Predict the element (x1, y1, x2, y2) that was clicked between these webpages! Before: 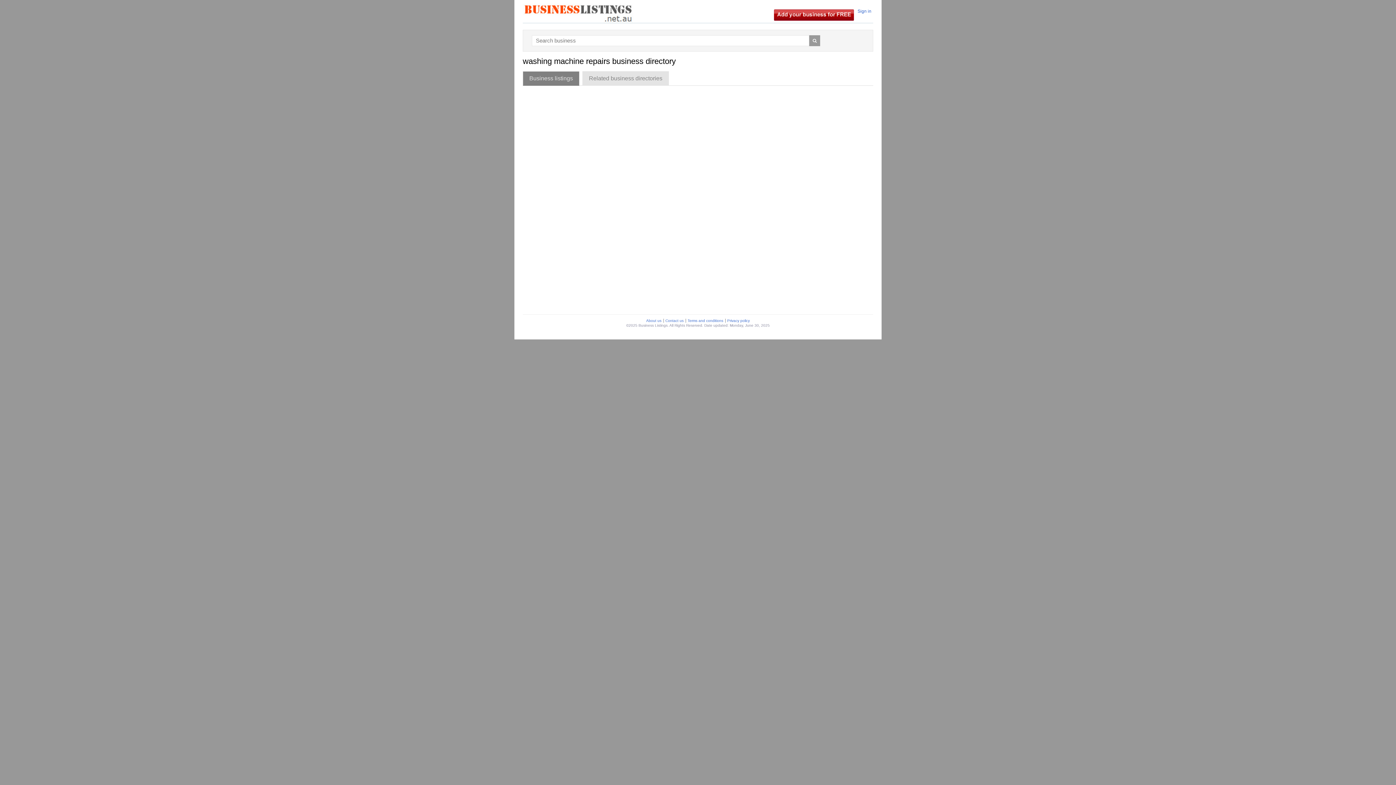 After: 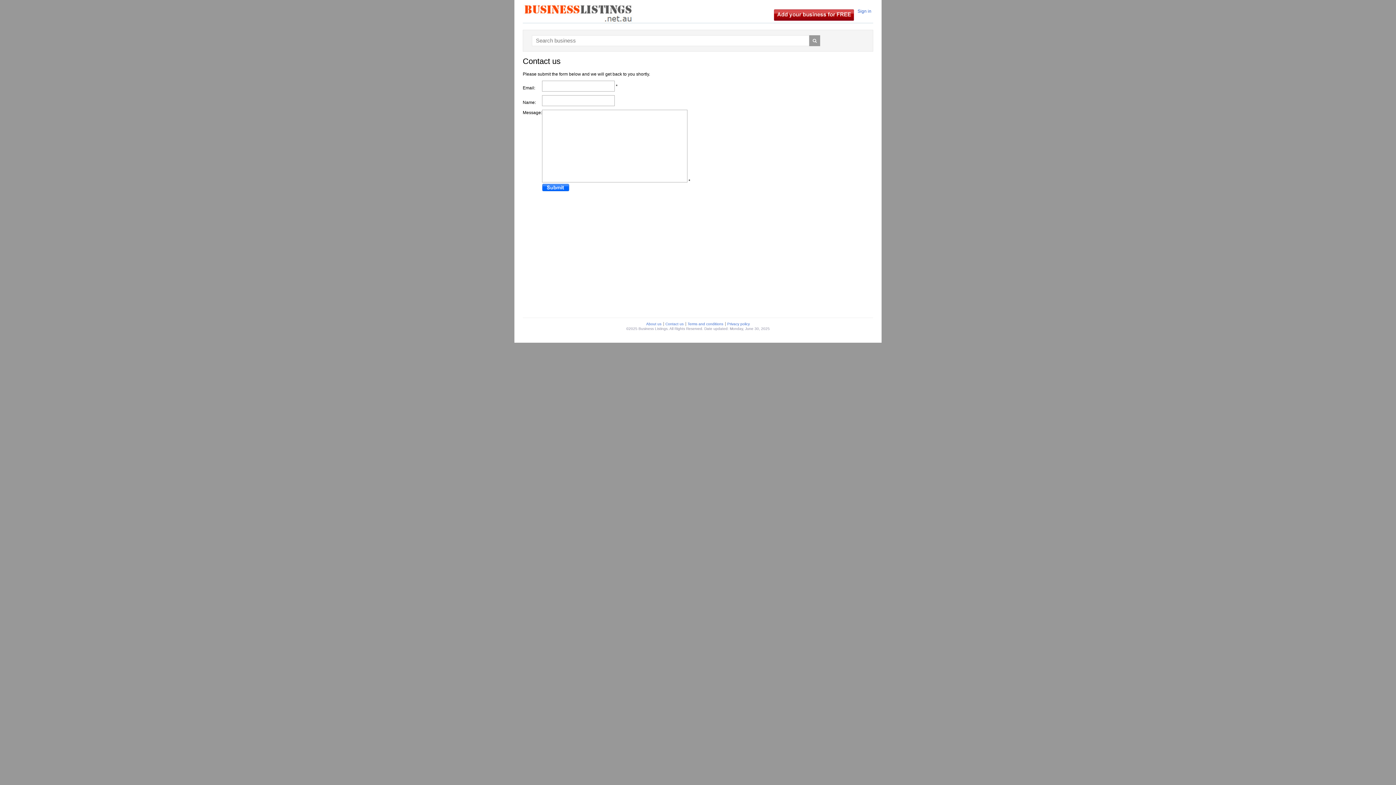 Action: label: Contact us bbox: (663, 318, 685, 322)